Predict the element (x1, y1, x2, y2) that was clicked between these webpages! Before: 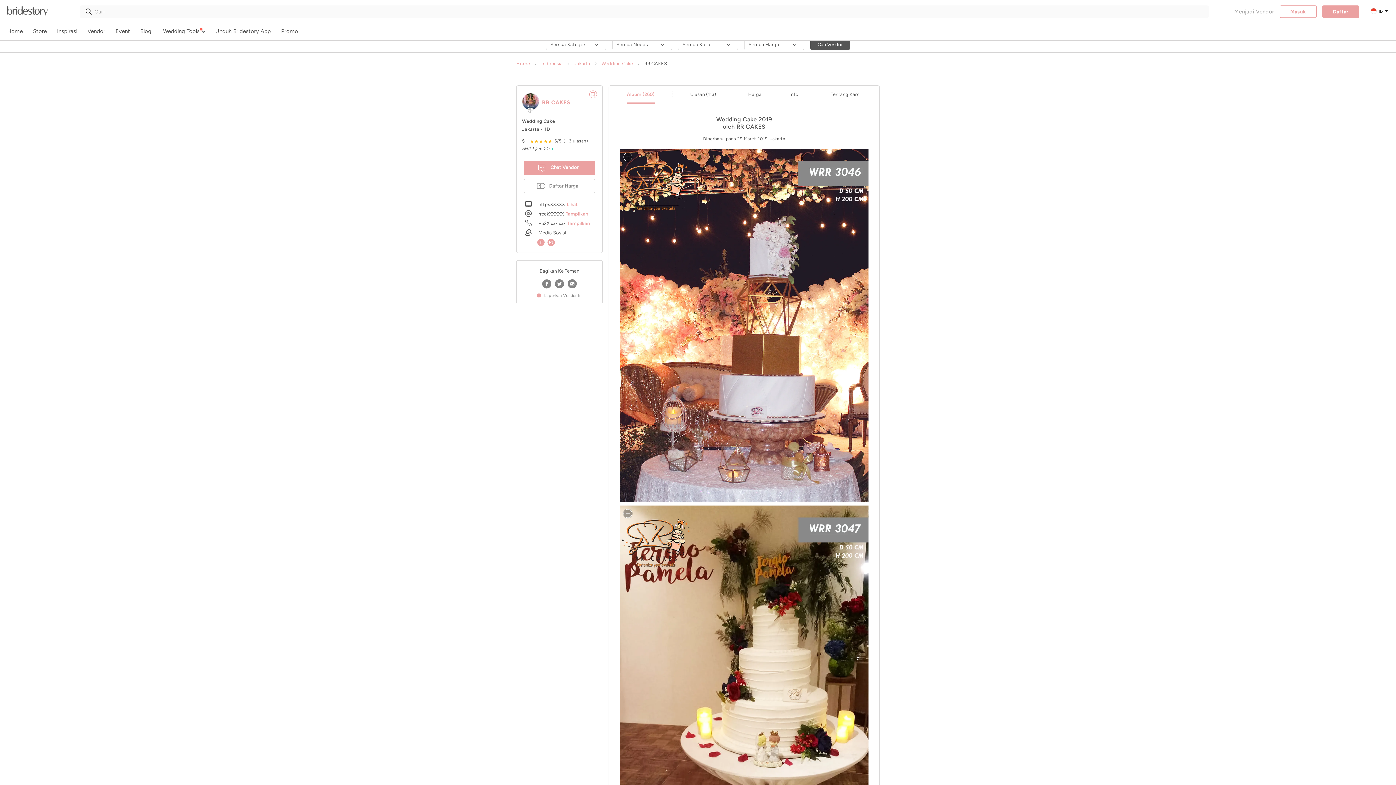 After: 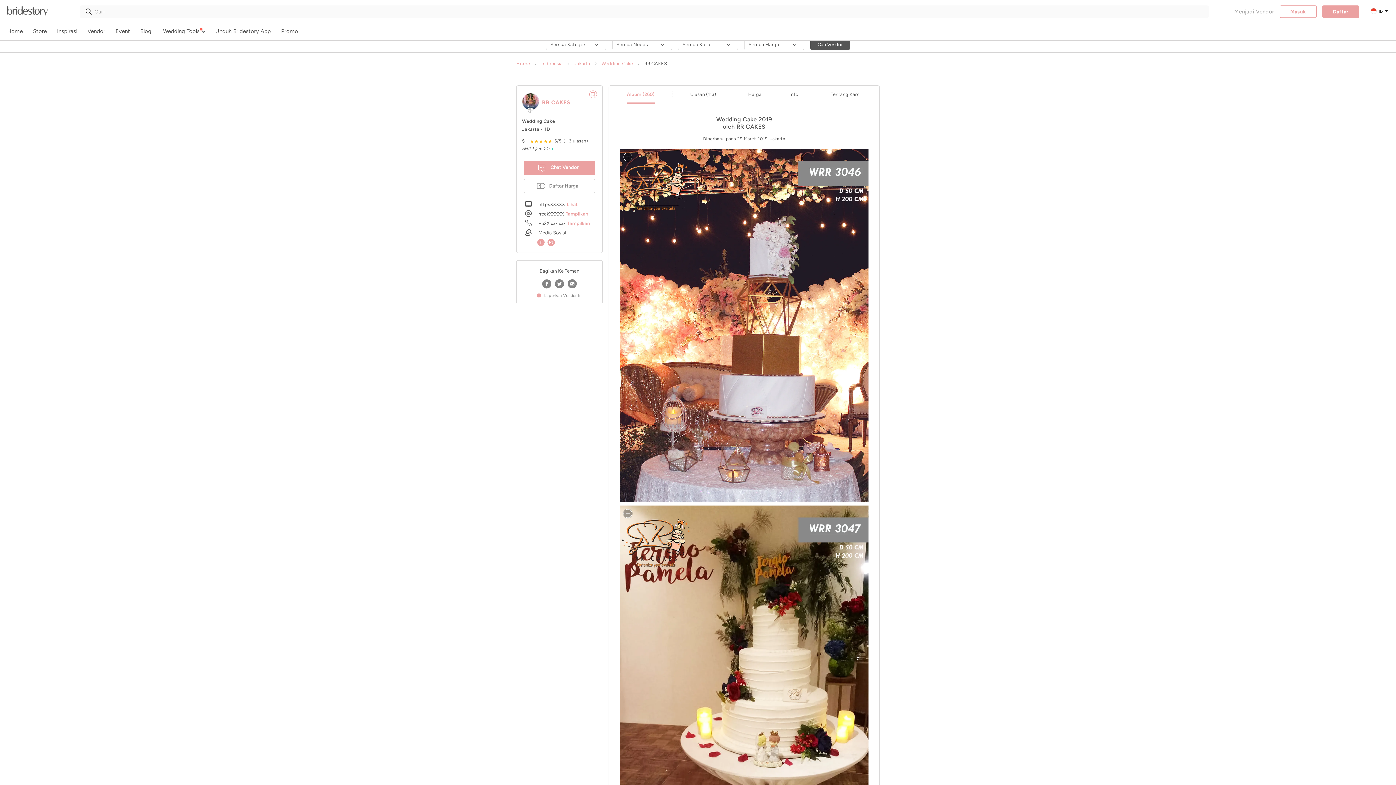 Action: label: Menjadi Vendor bbox: (1234, 8, 1274, 14)